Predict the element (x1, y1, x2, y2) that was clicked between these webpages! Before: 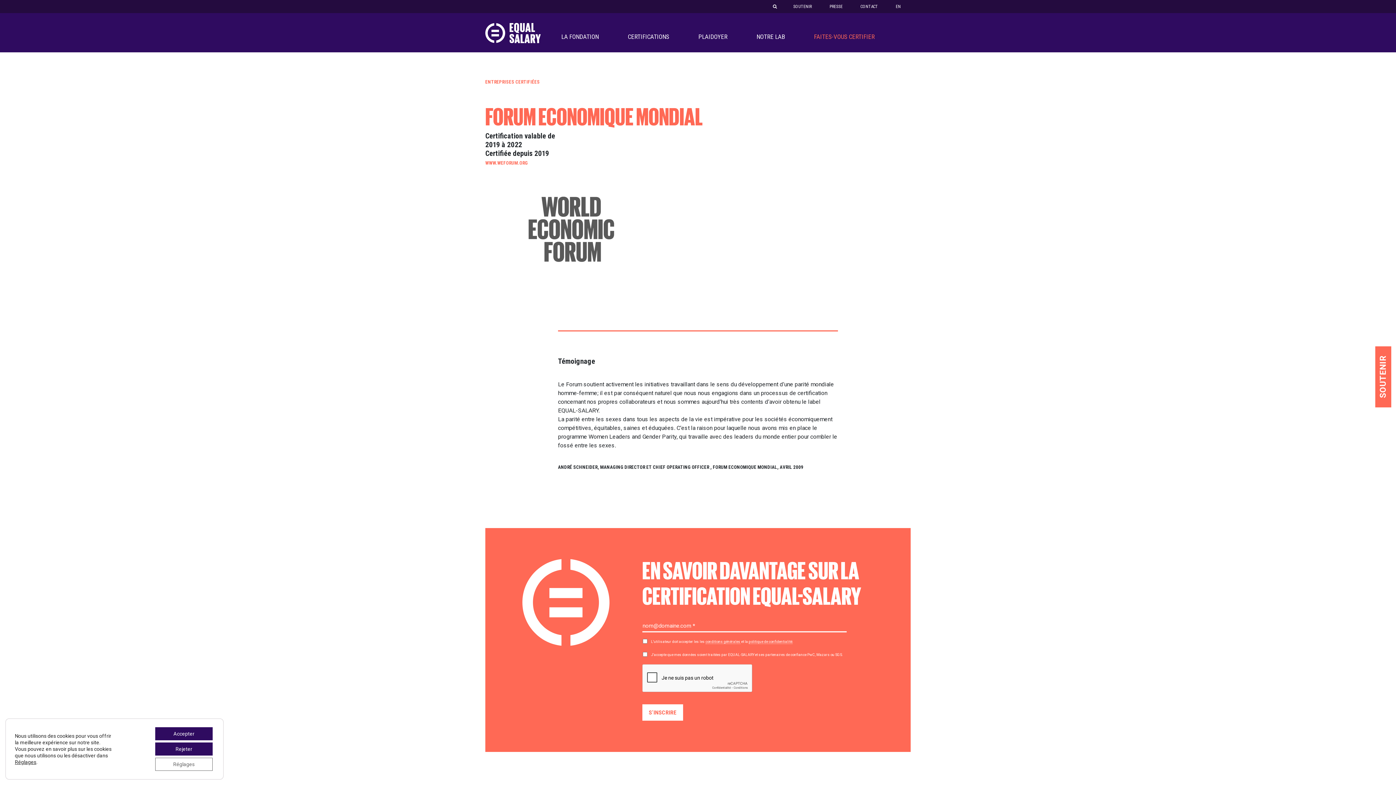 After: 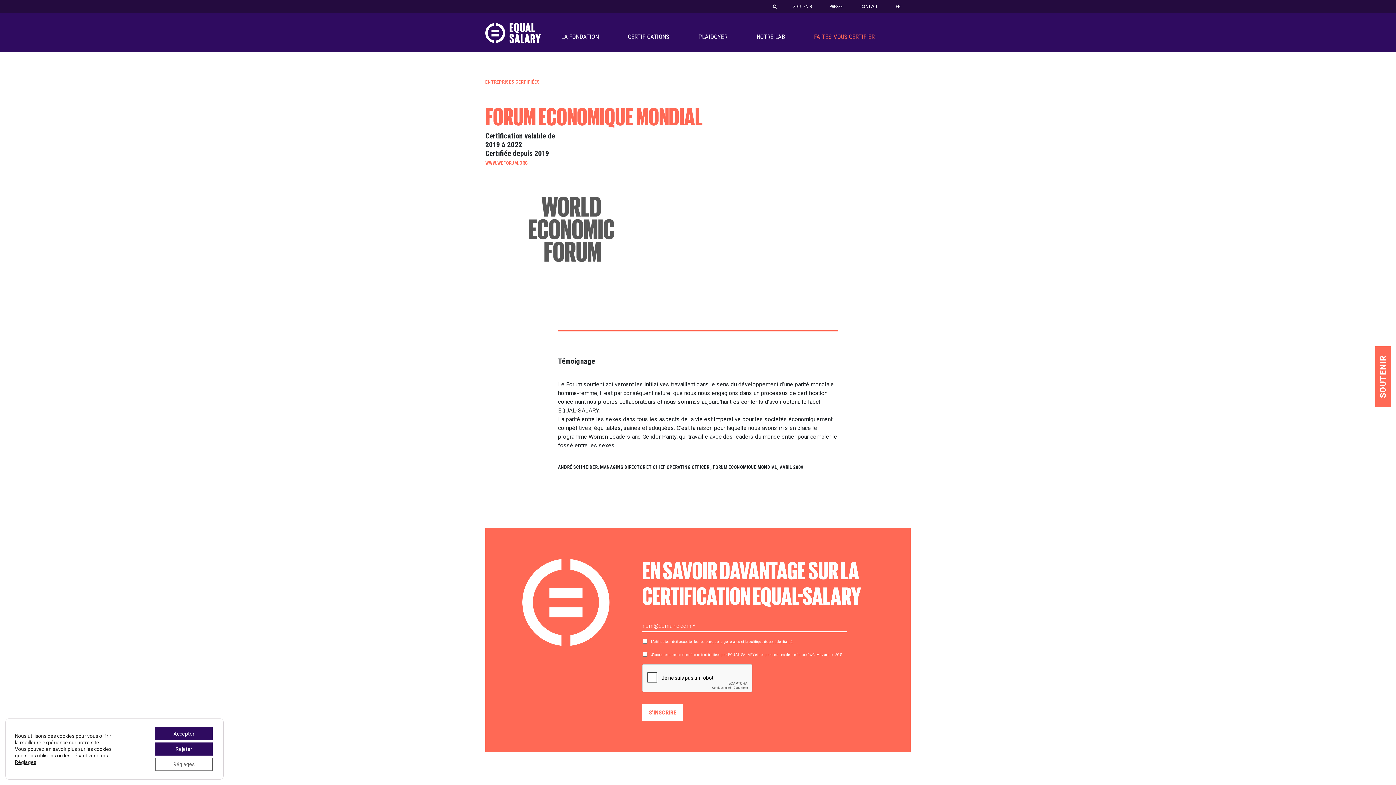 Action: label: 
CERTIFICATIONS bbox: (618, 25, 678, 44)